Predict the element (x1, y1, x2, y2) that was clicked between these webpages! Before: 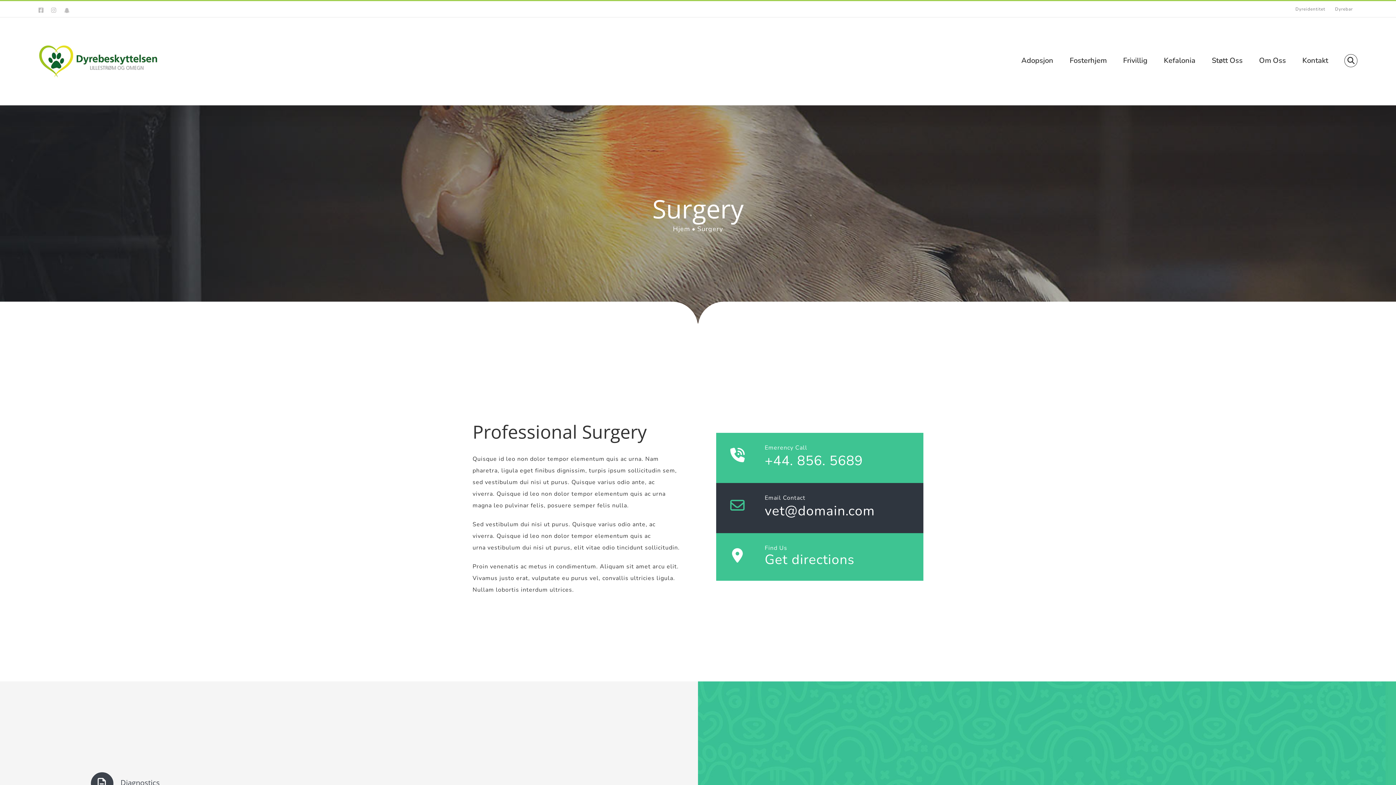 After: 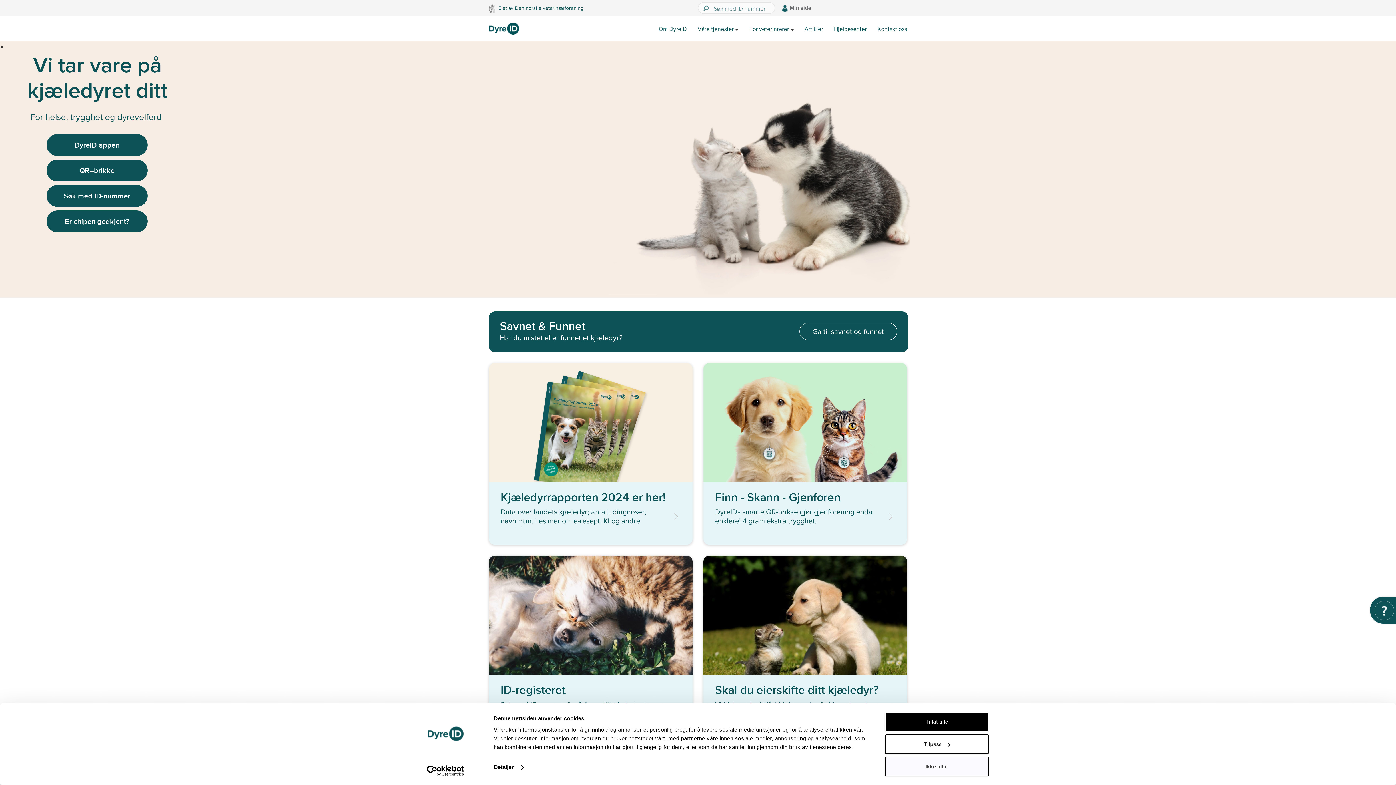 Action: label: Dyreidentitet bbox: (1291, 1, 1330, 17)